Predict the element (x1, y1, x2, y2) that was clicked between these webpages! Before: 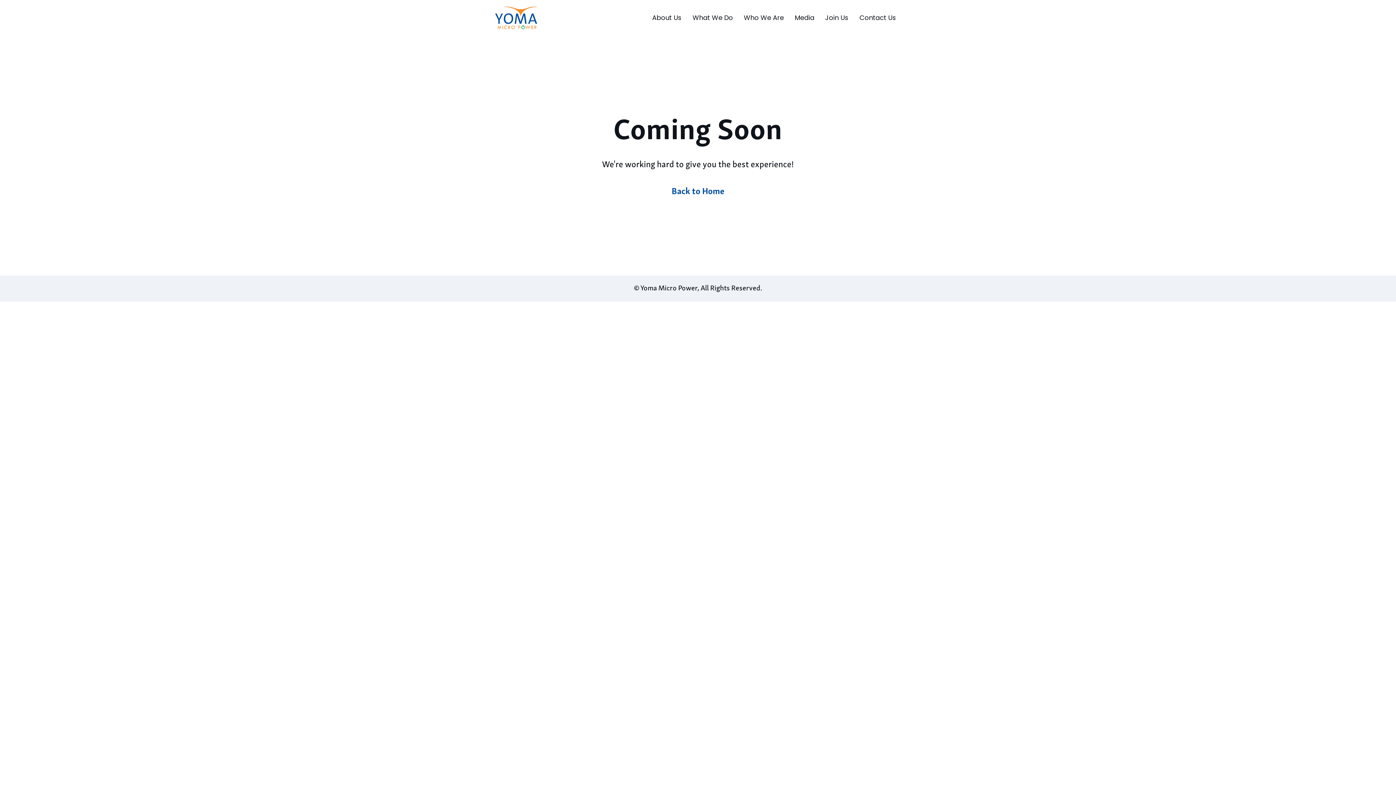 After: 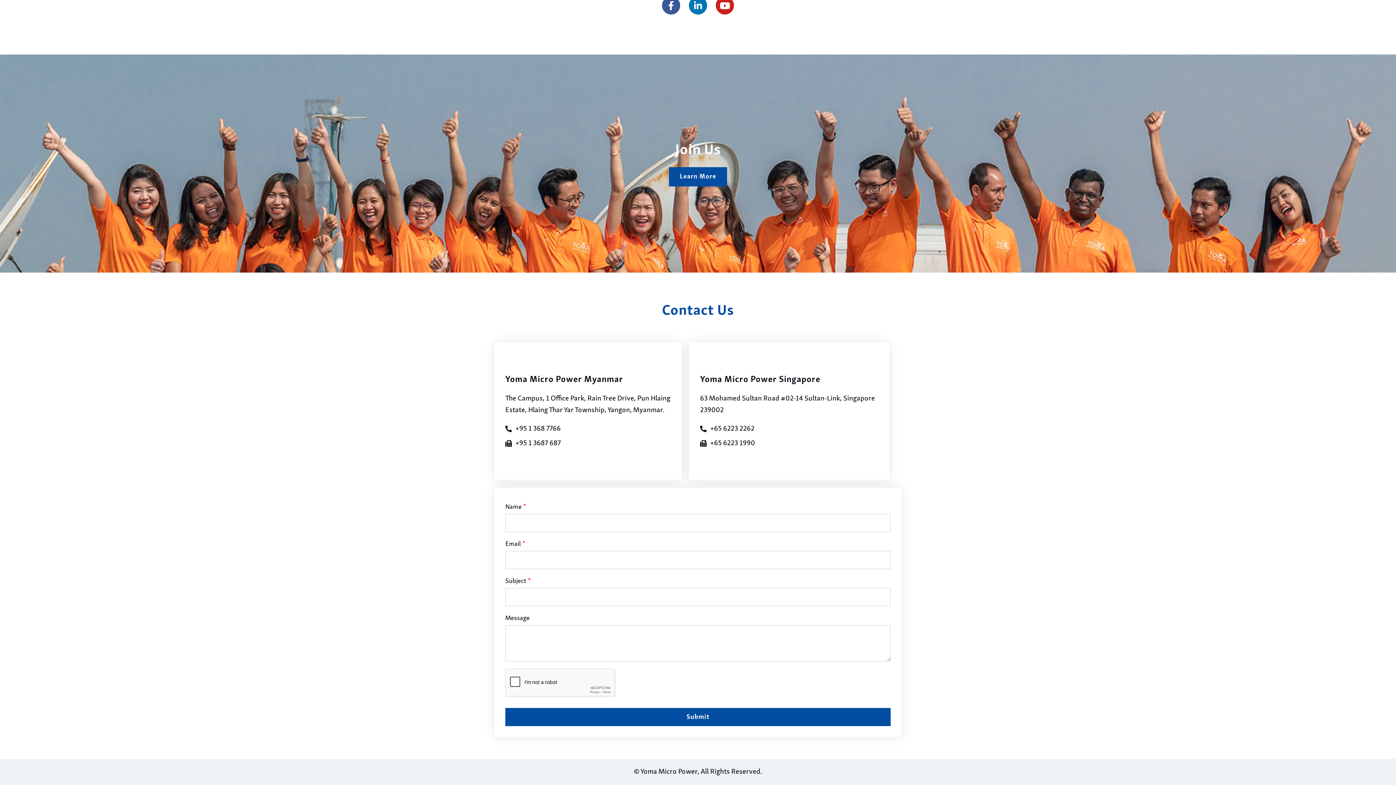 Action: bbox: (820, 9, 854, 25) label: Join Us